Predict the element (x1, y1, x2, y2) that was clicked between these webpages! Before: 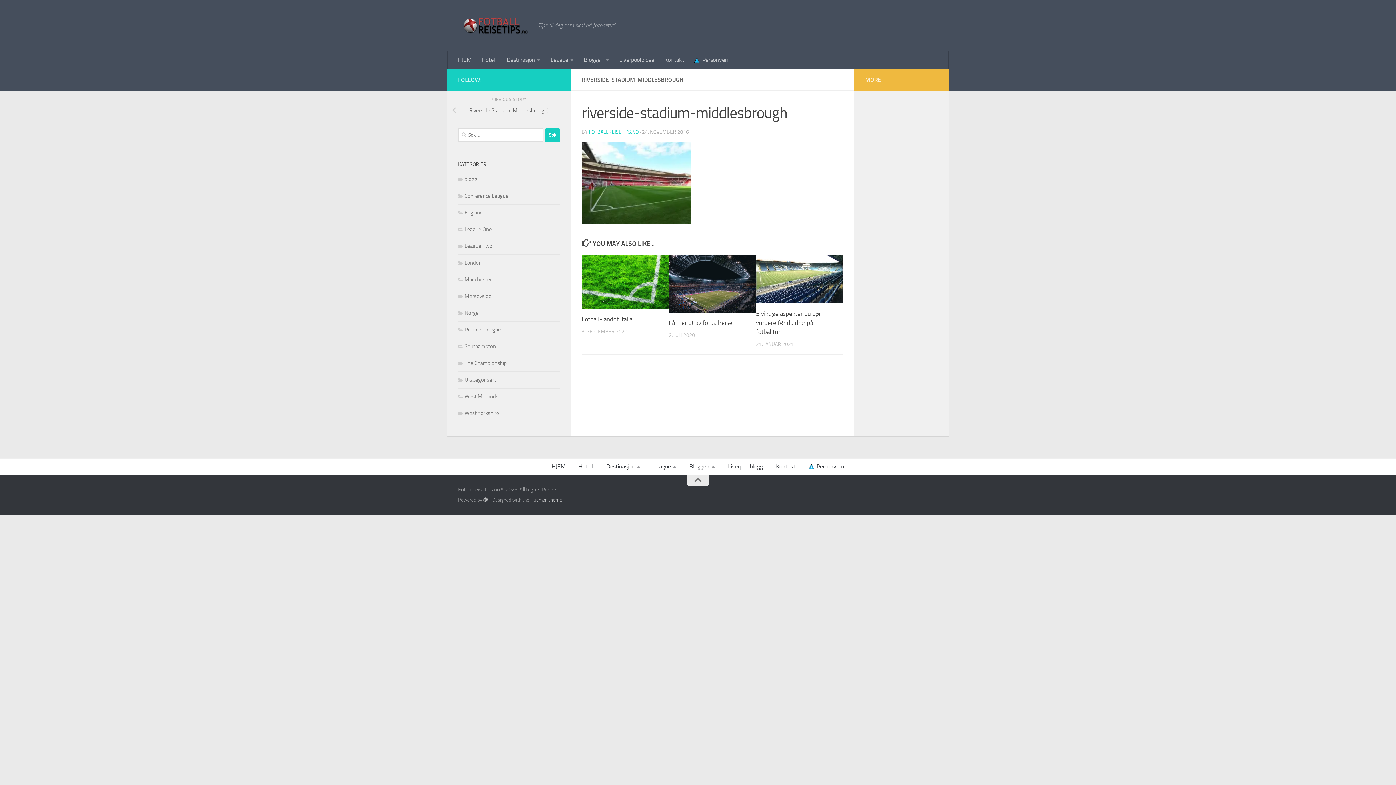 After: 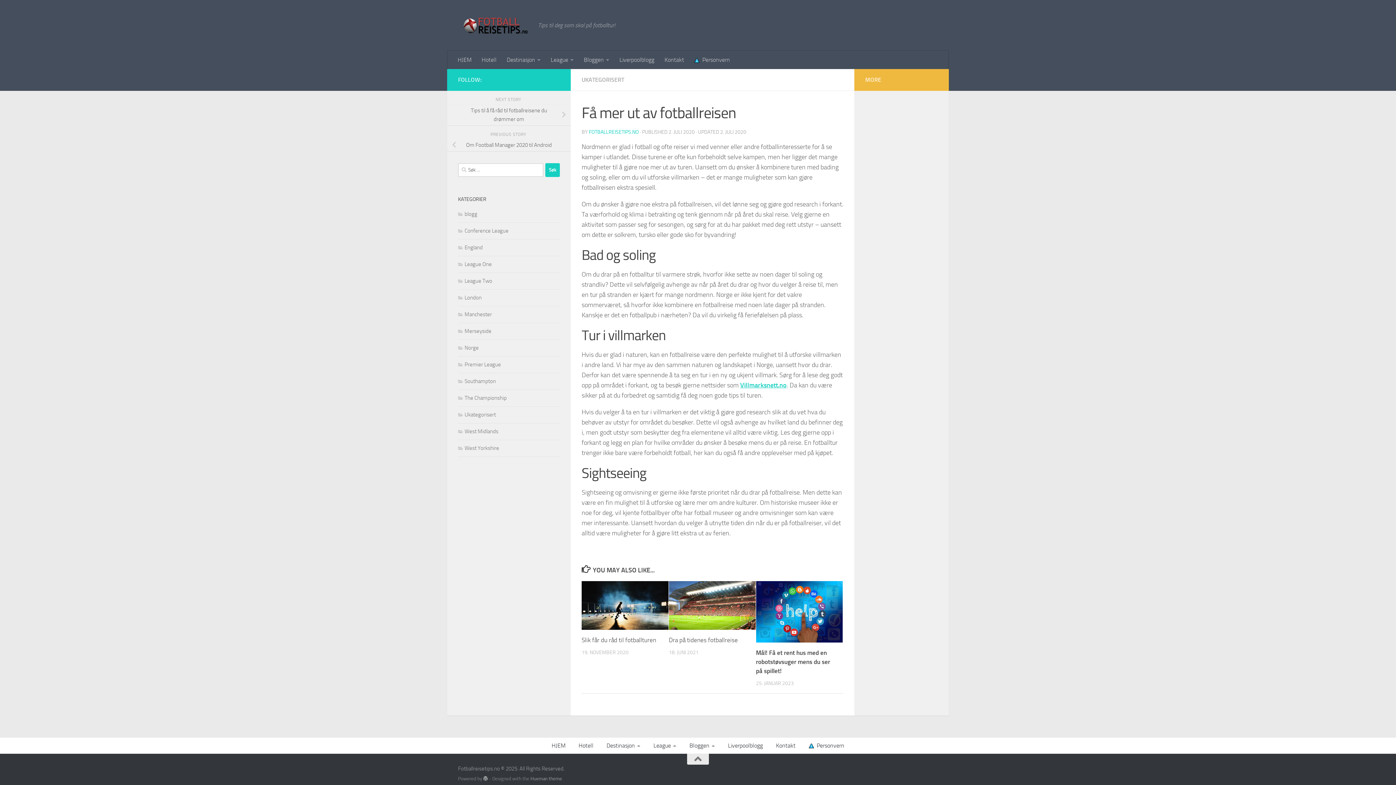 Action: label: Få mer ut av fotballreisen bbox: (669, 319, 735, 326)